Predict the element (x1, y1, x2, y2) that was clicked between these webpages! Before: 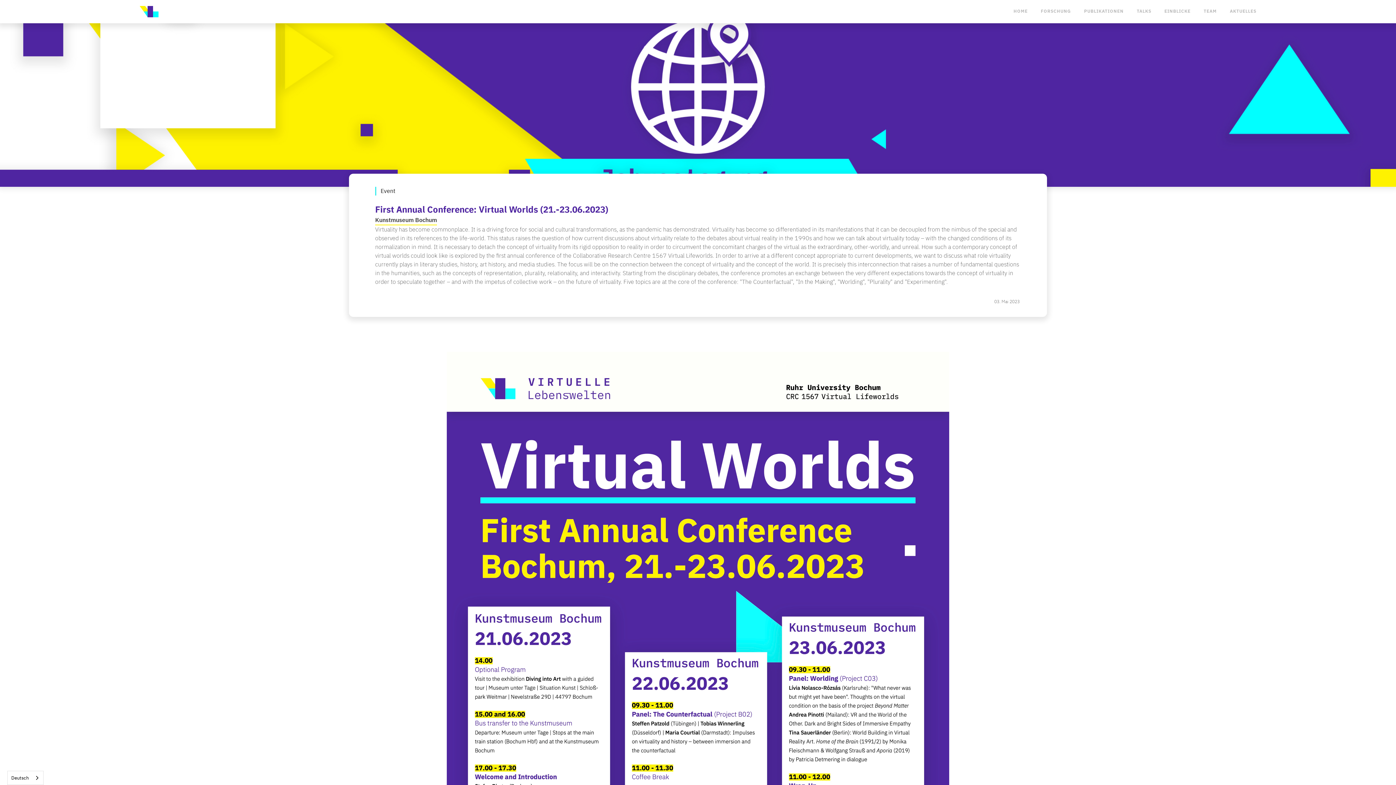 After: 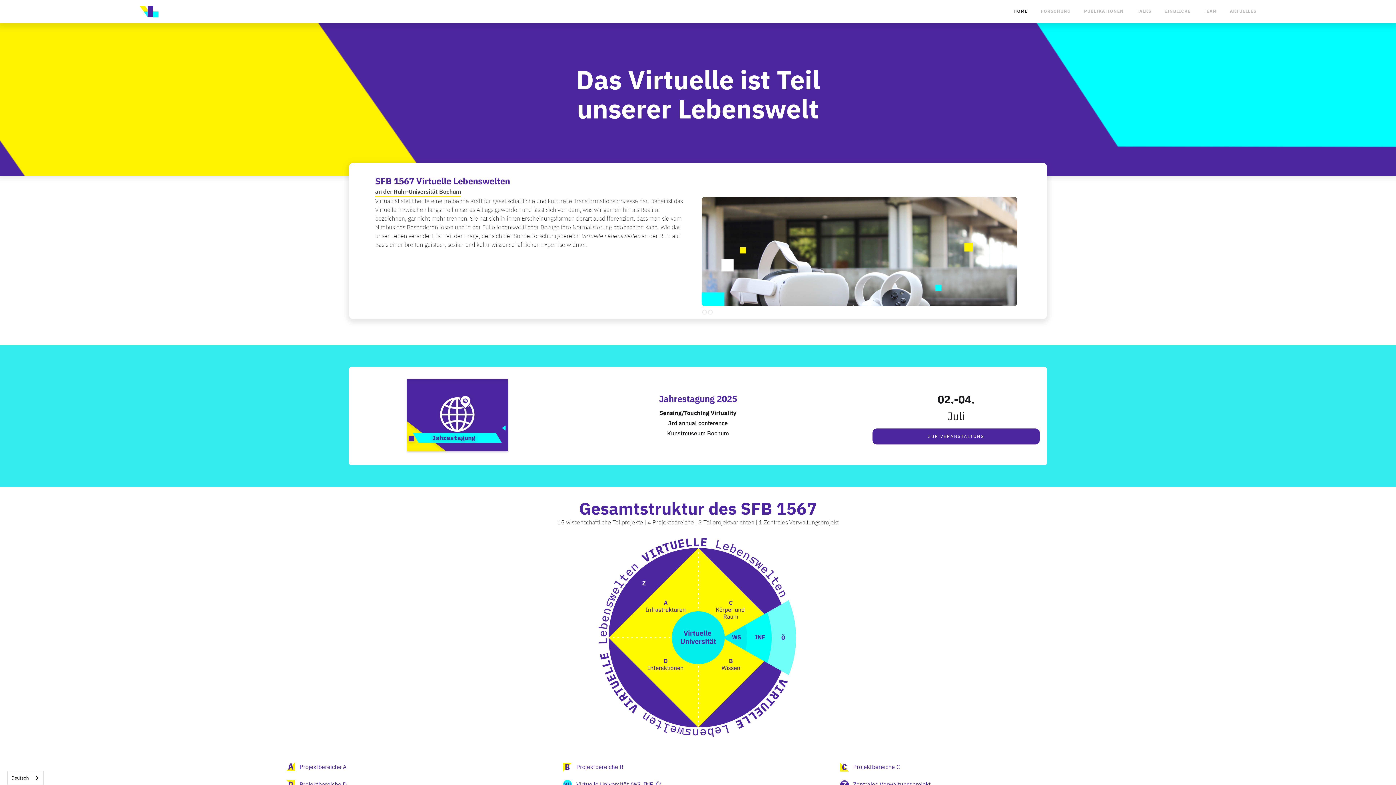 Action: label: home bbox: (139, 2, 158, 21)